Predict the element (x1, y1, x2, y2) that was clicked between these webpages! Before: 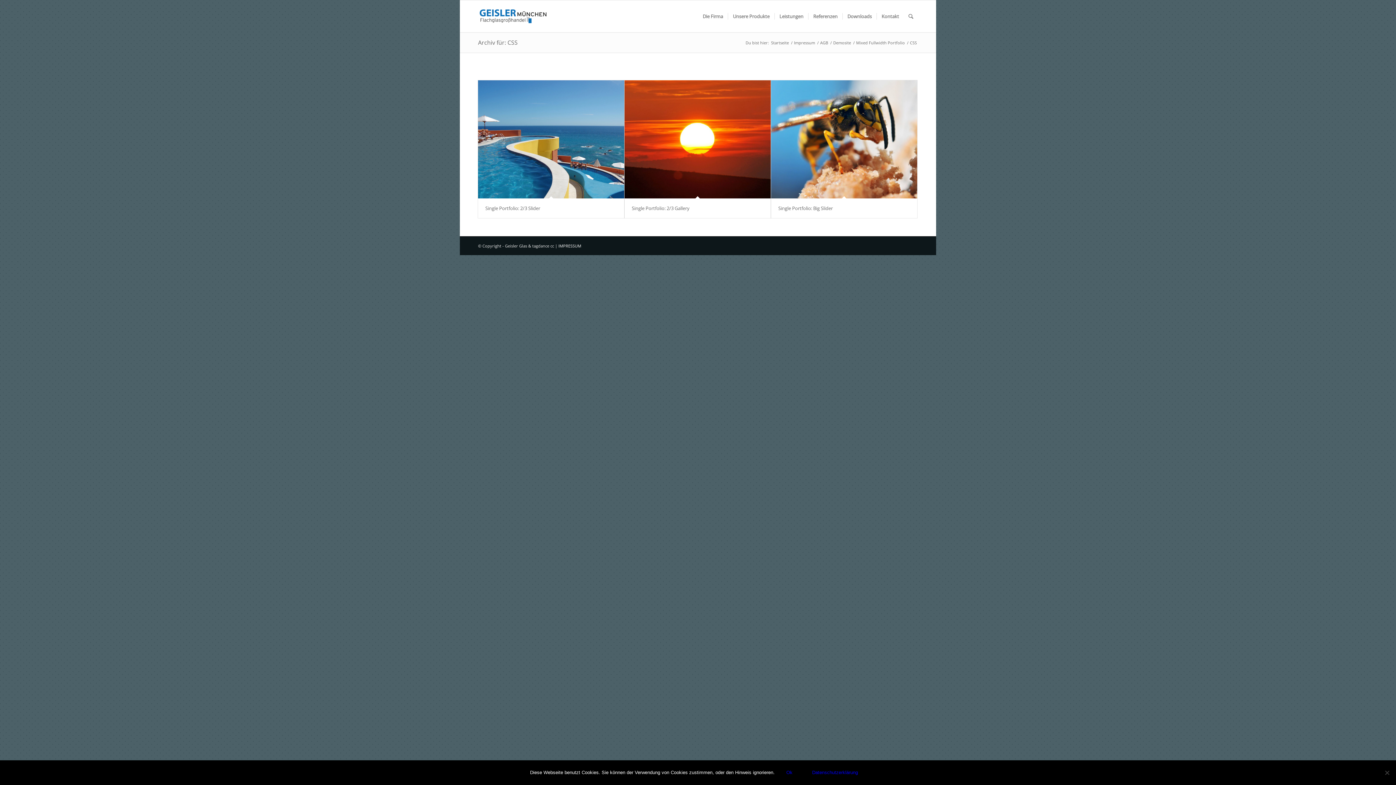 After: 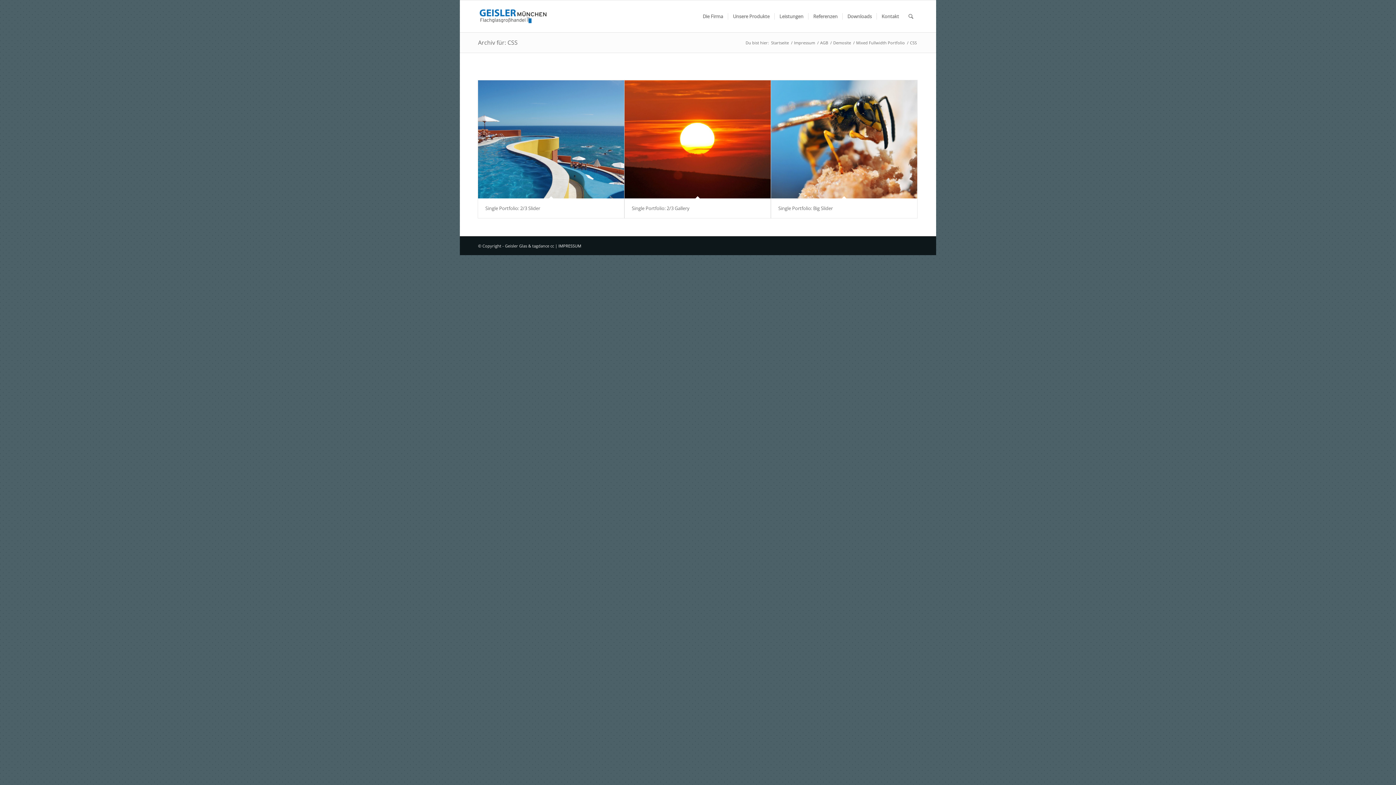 Action: bbox: (778, 766, 800, 780) label: Ok